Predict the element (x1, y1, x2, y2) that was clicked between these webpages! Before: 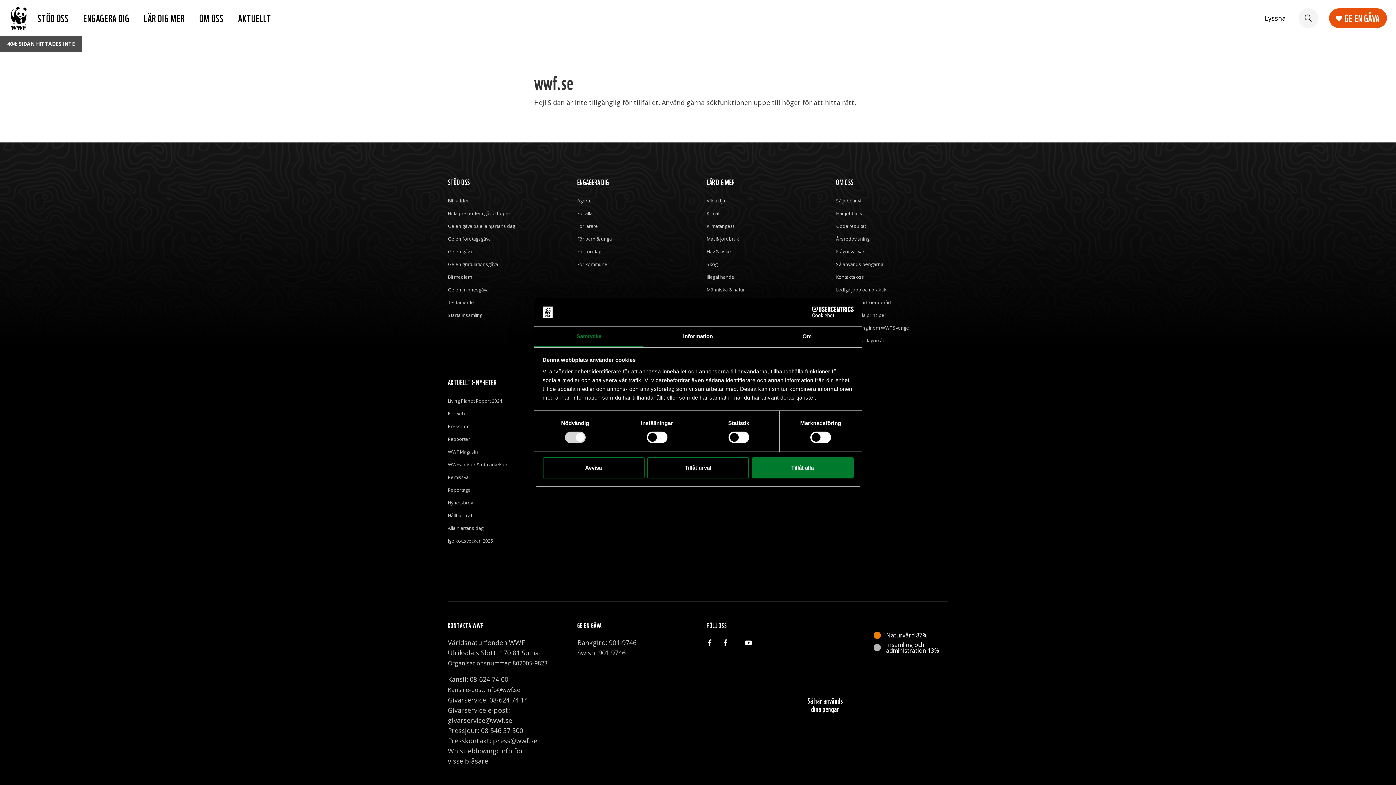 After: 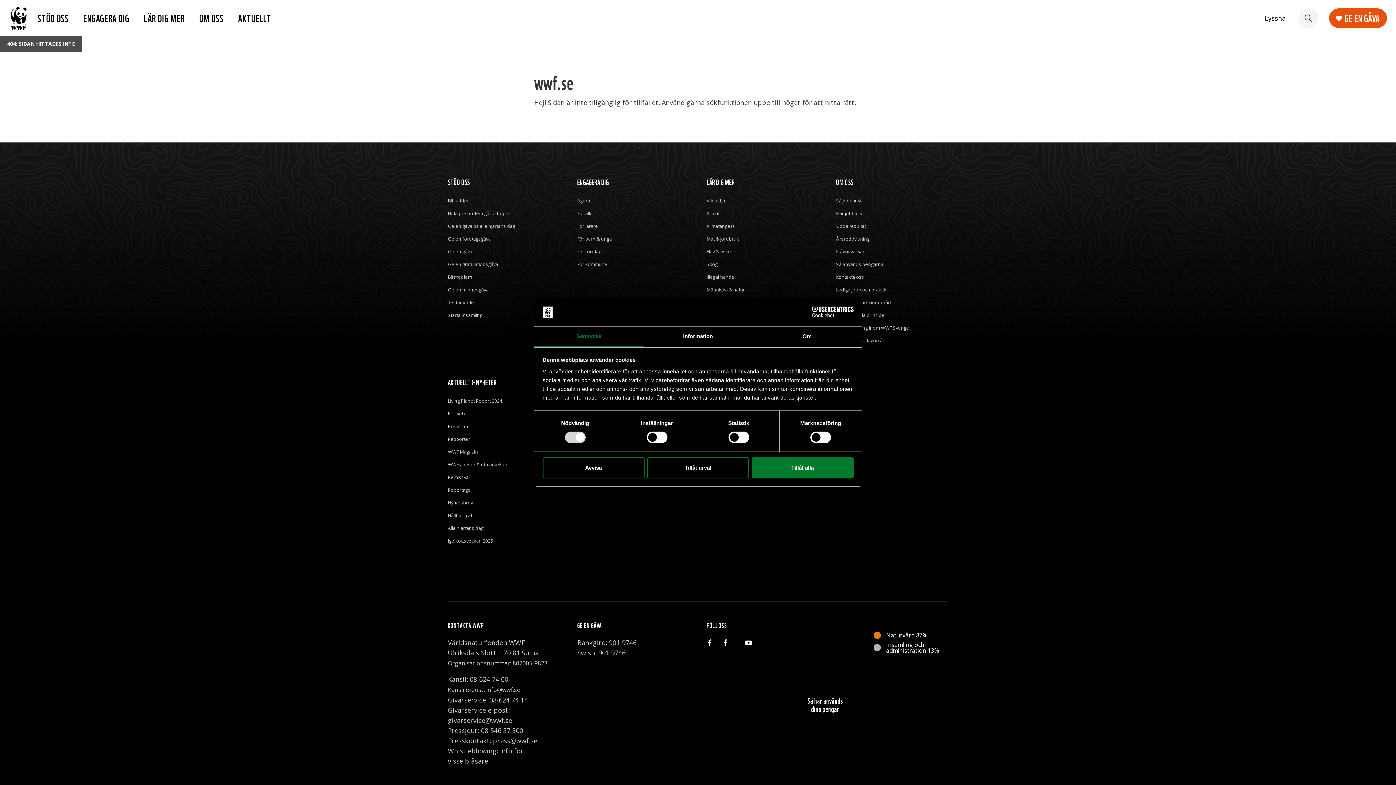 Action: bbox: (489, 696, 528, 704) label: 08-624 74 14